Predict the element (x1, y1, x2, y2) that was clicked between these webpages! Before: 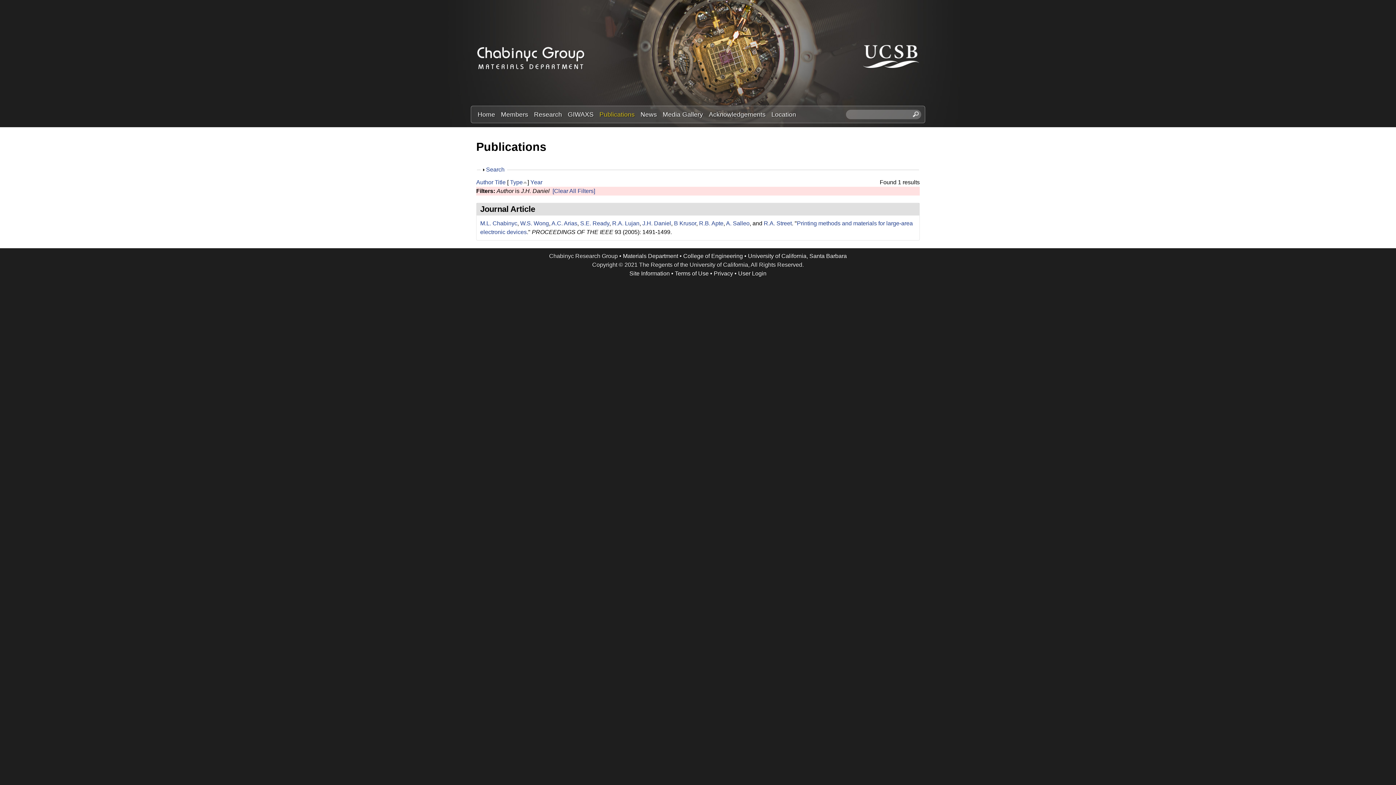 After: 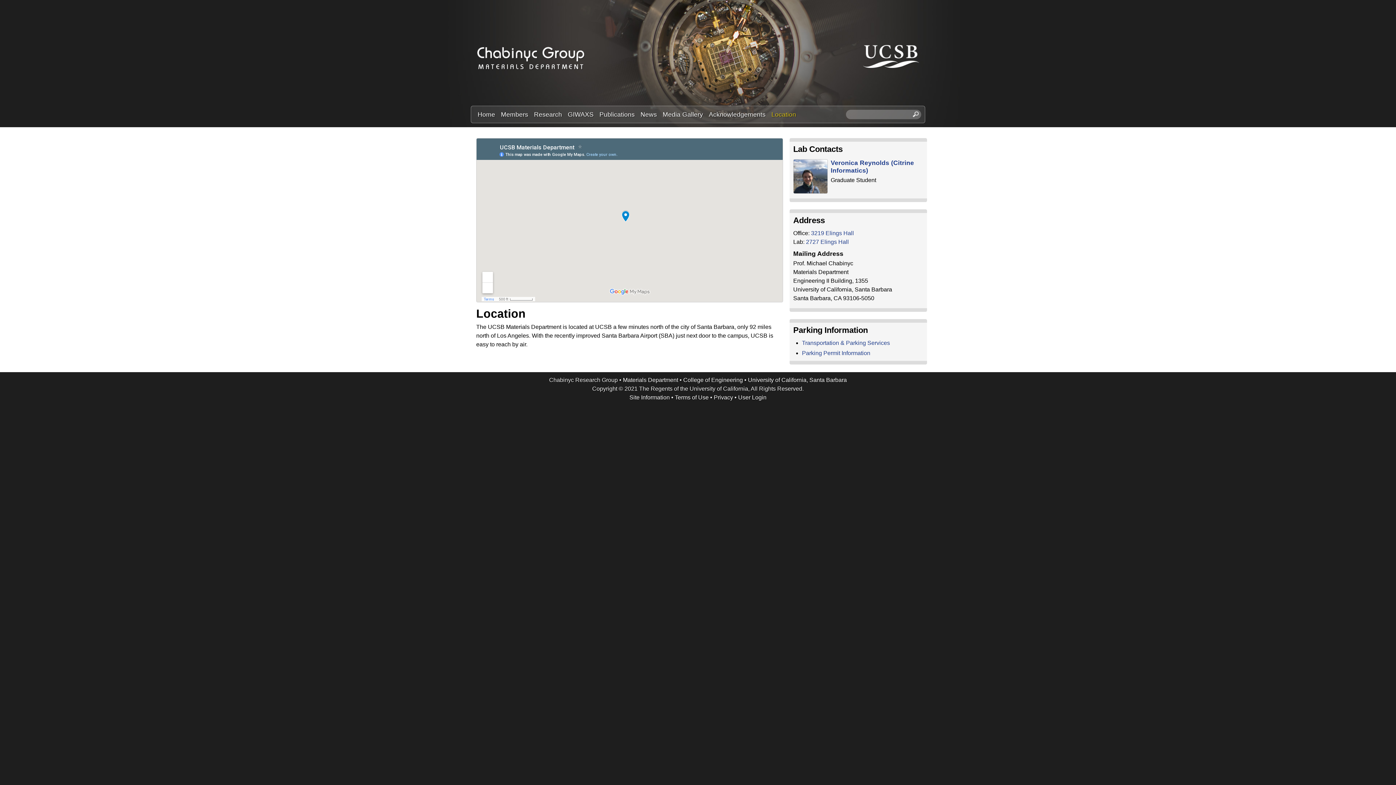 Action: label: Location bbox: (768, 109, 799, 119)